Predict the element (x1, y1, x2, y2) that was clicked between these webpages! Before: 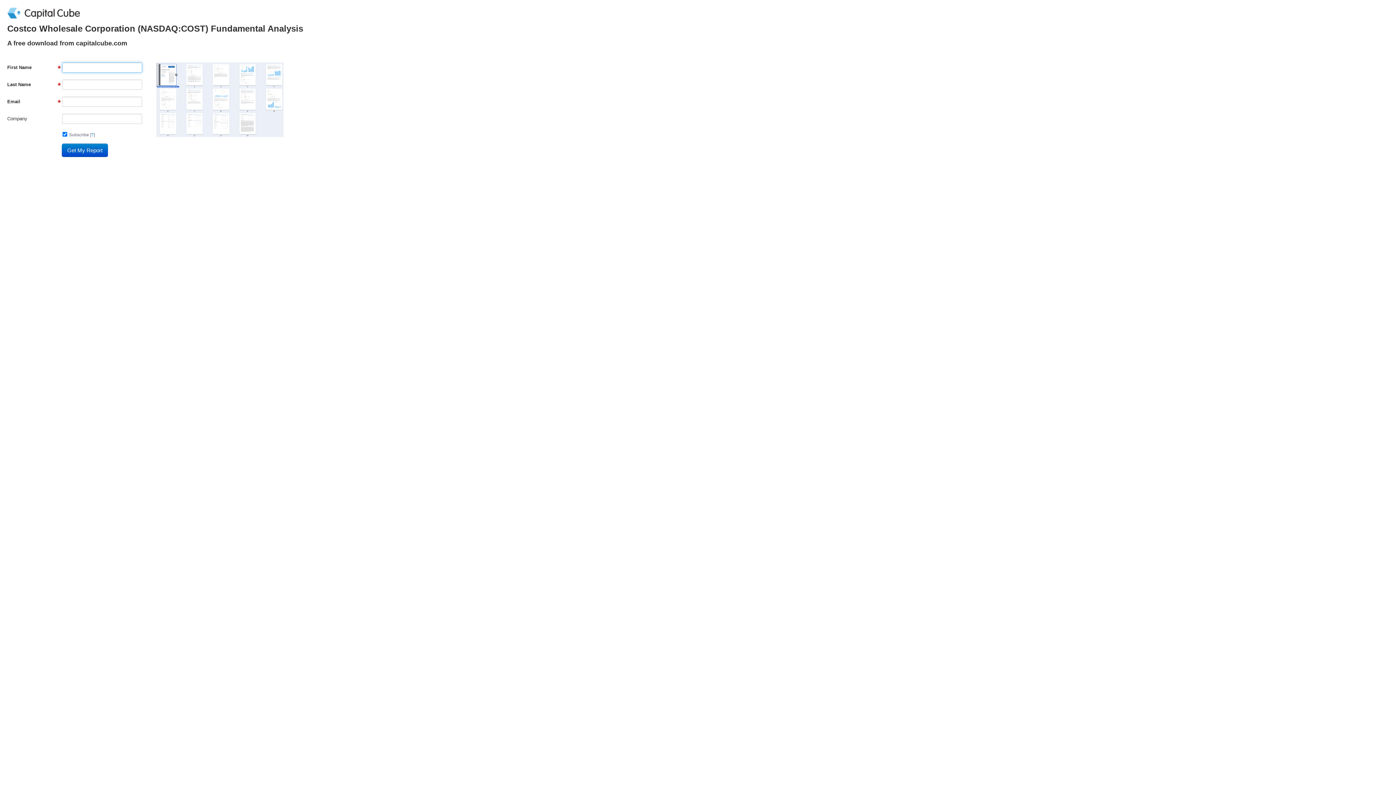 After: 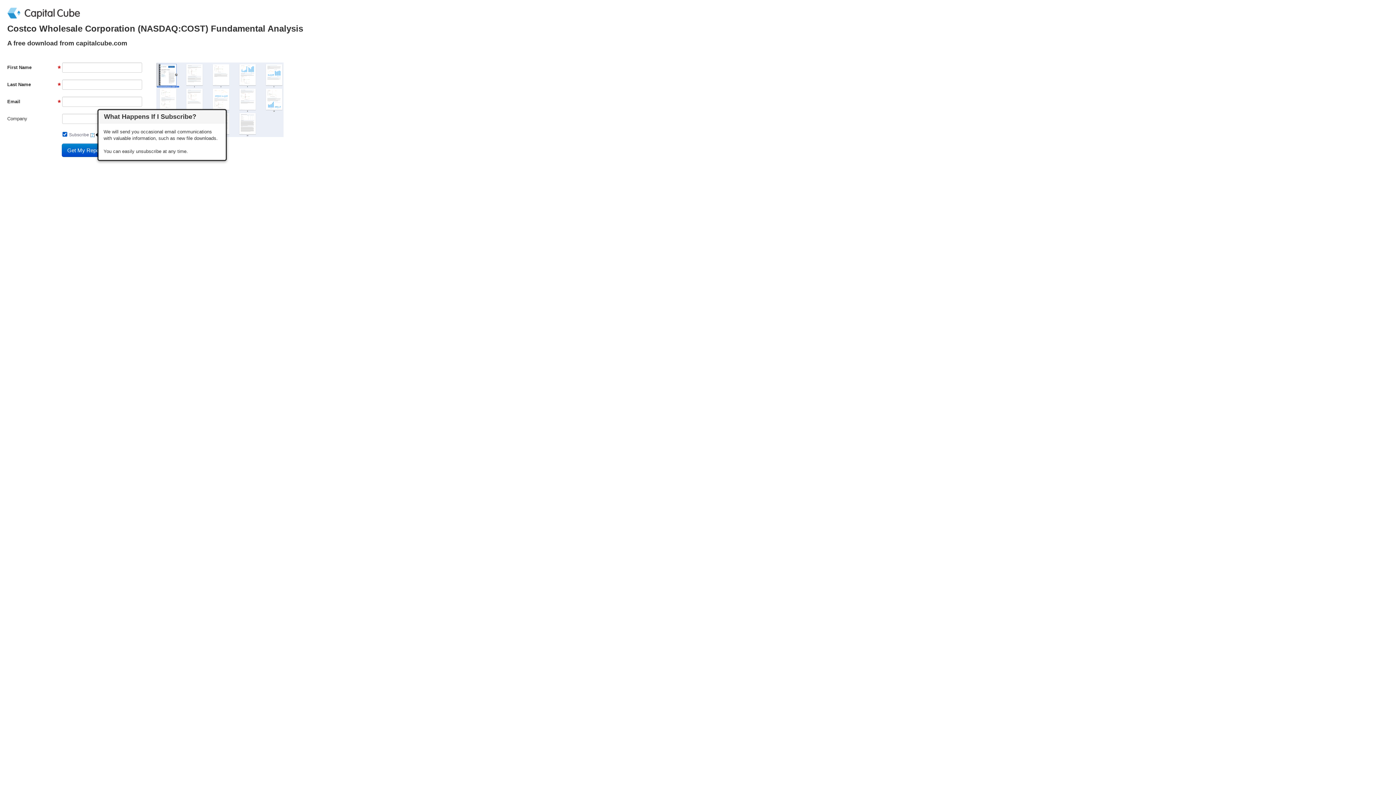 Action: bbox: (91, 131, 93, 138) label: ?